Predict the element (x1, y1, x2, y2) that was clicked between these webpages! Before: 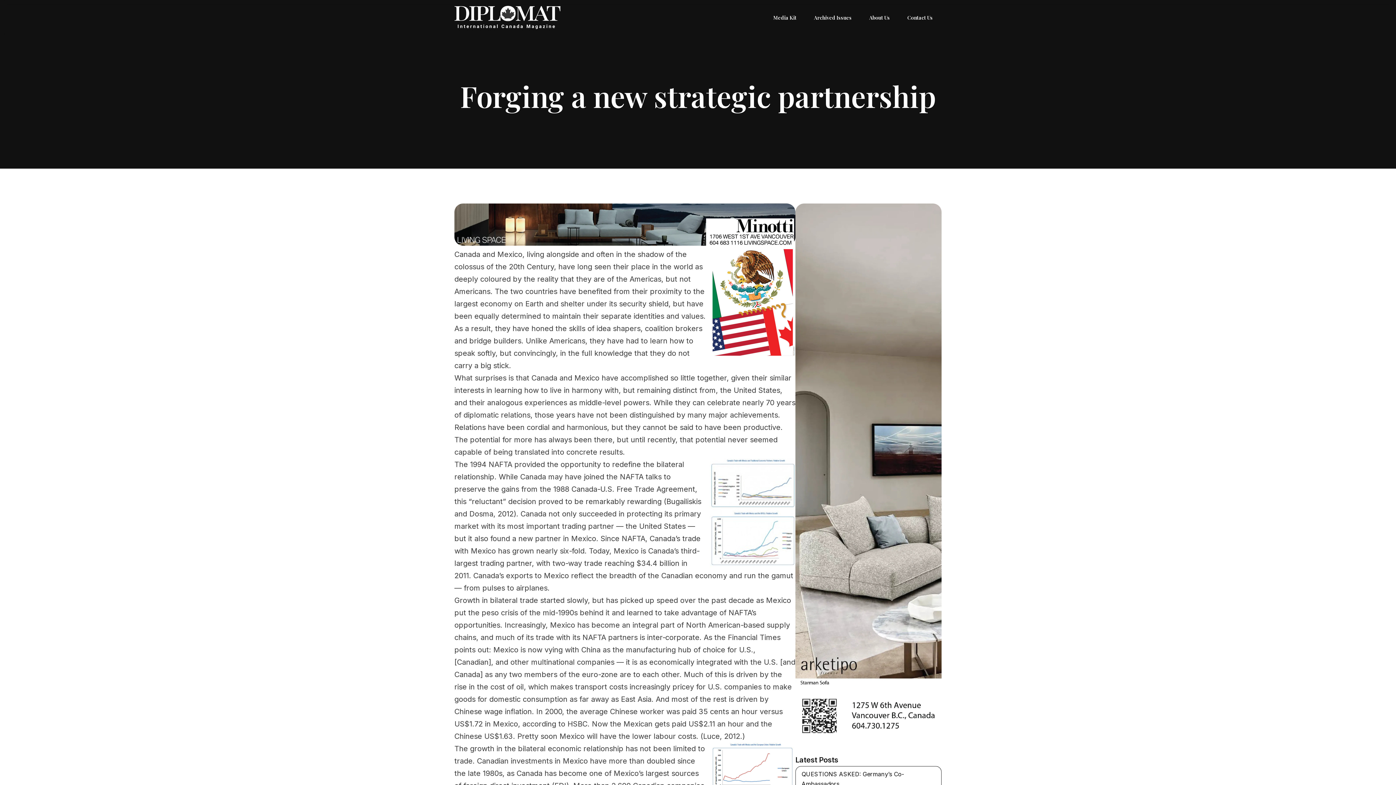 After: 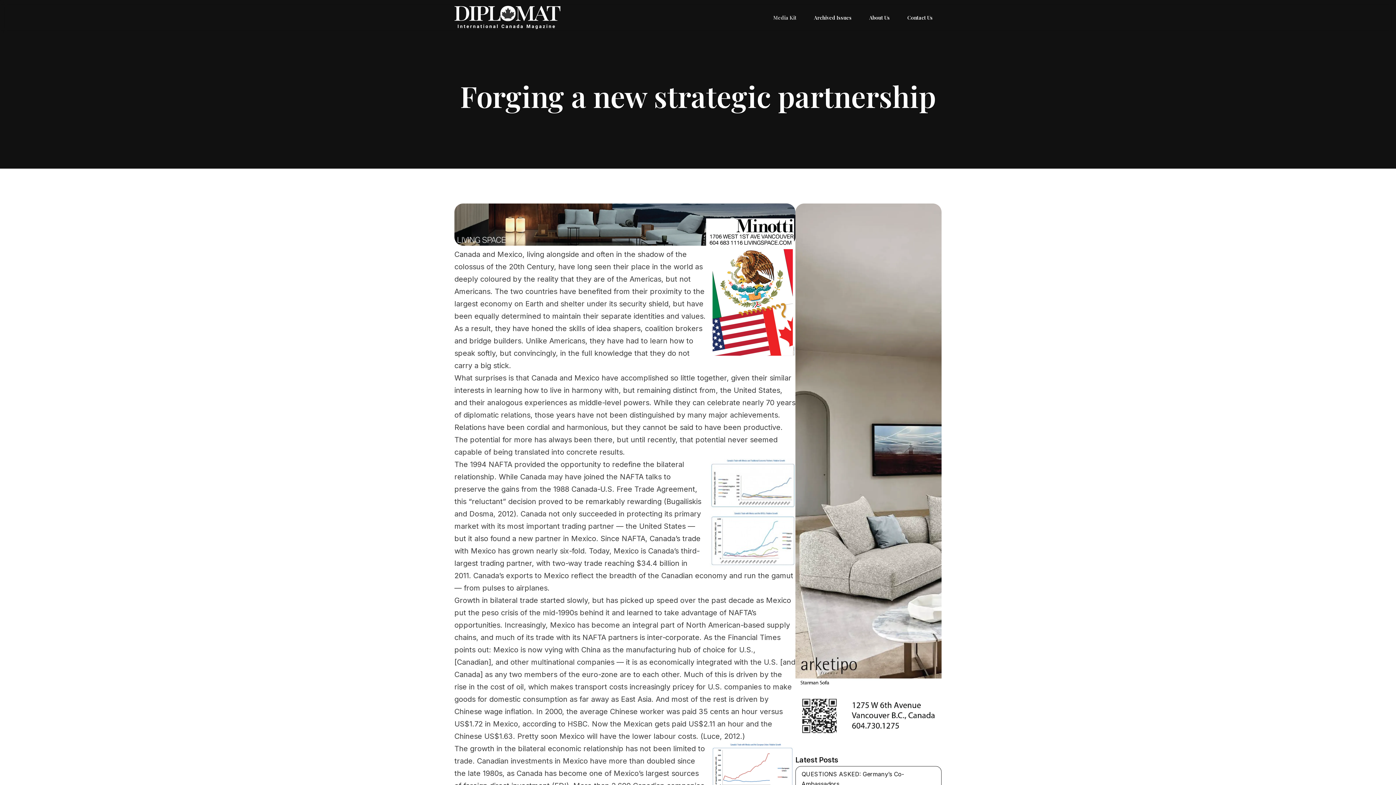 Action: bbox: (764, 10, 805, 24) label: Media Kit